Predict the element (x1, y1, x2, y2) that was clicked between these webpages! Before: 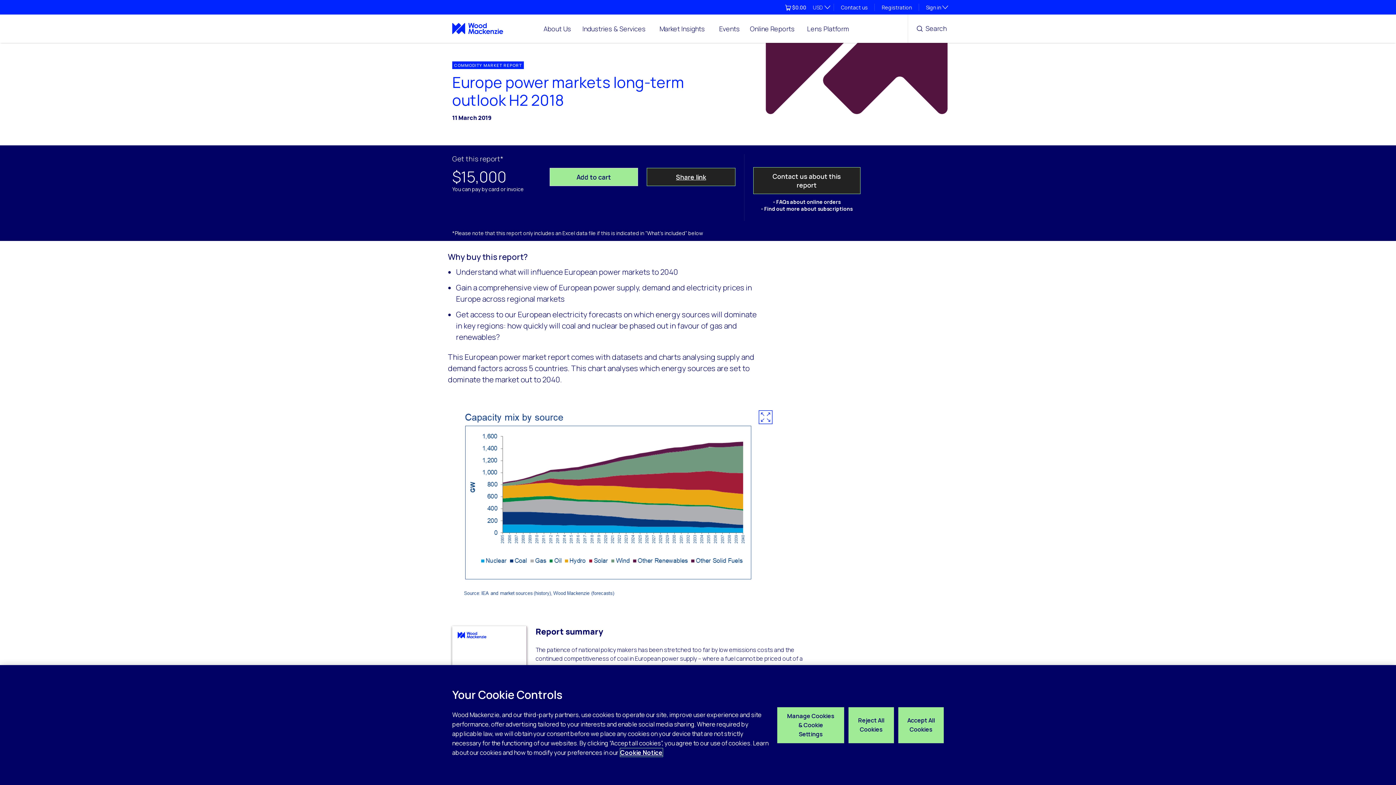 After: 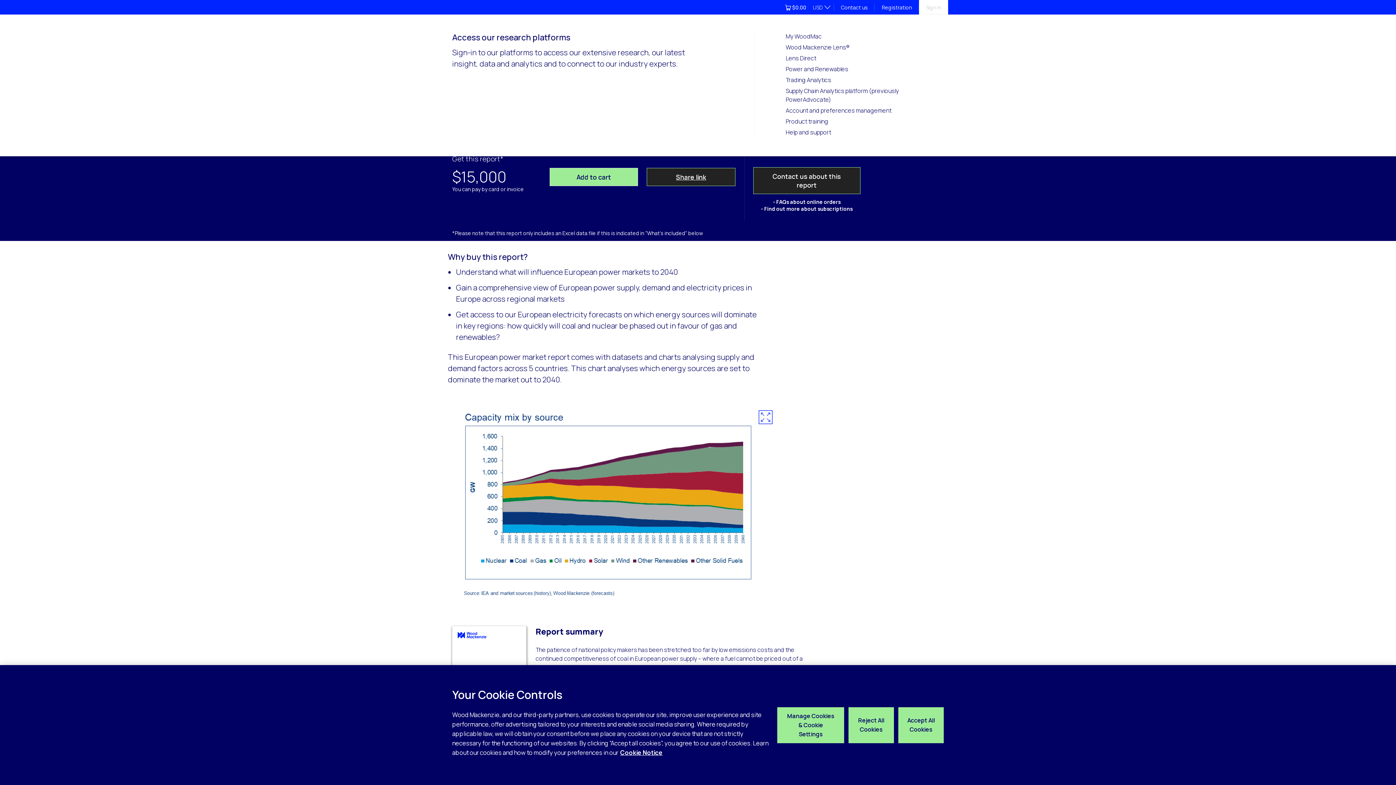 Action: label: Sign in
Toggle subsection visibility bbox: (919, 0, 948, 14)